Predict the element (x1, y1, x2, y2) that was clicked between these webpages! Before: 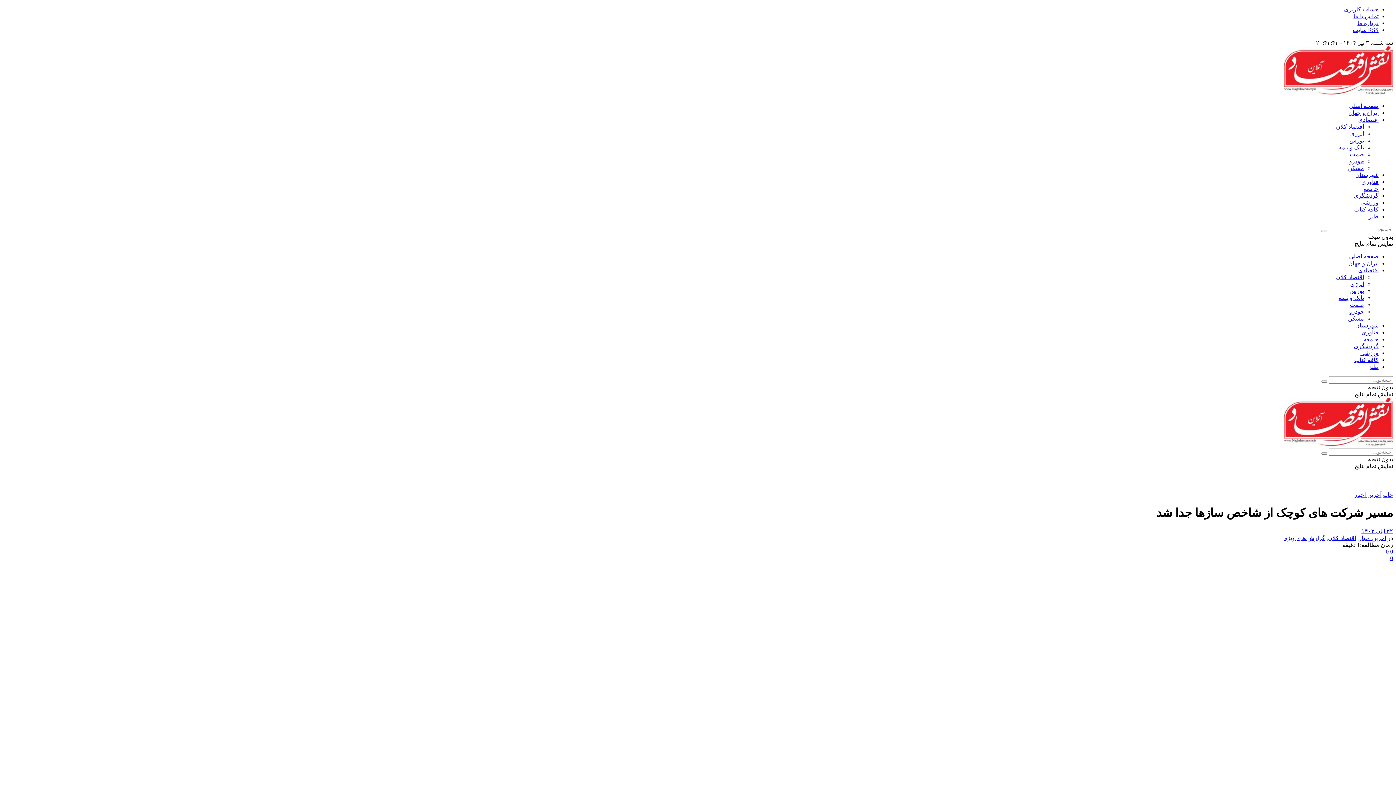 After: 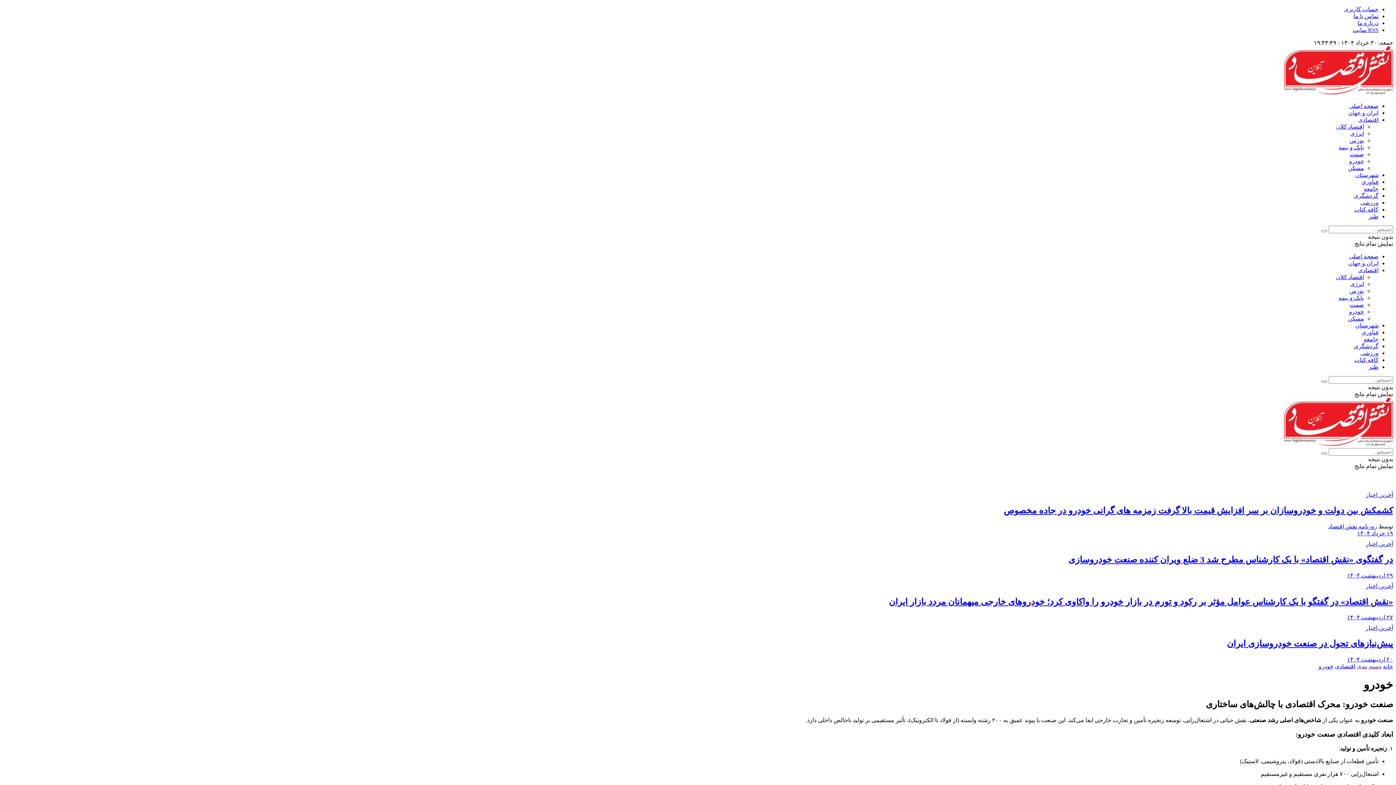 Action: label: خودرو bbox: (1349, 158, 1364, 164)